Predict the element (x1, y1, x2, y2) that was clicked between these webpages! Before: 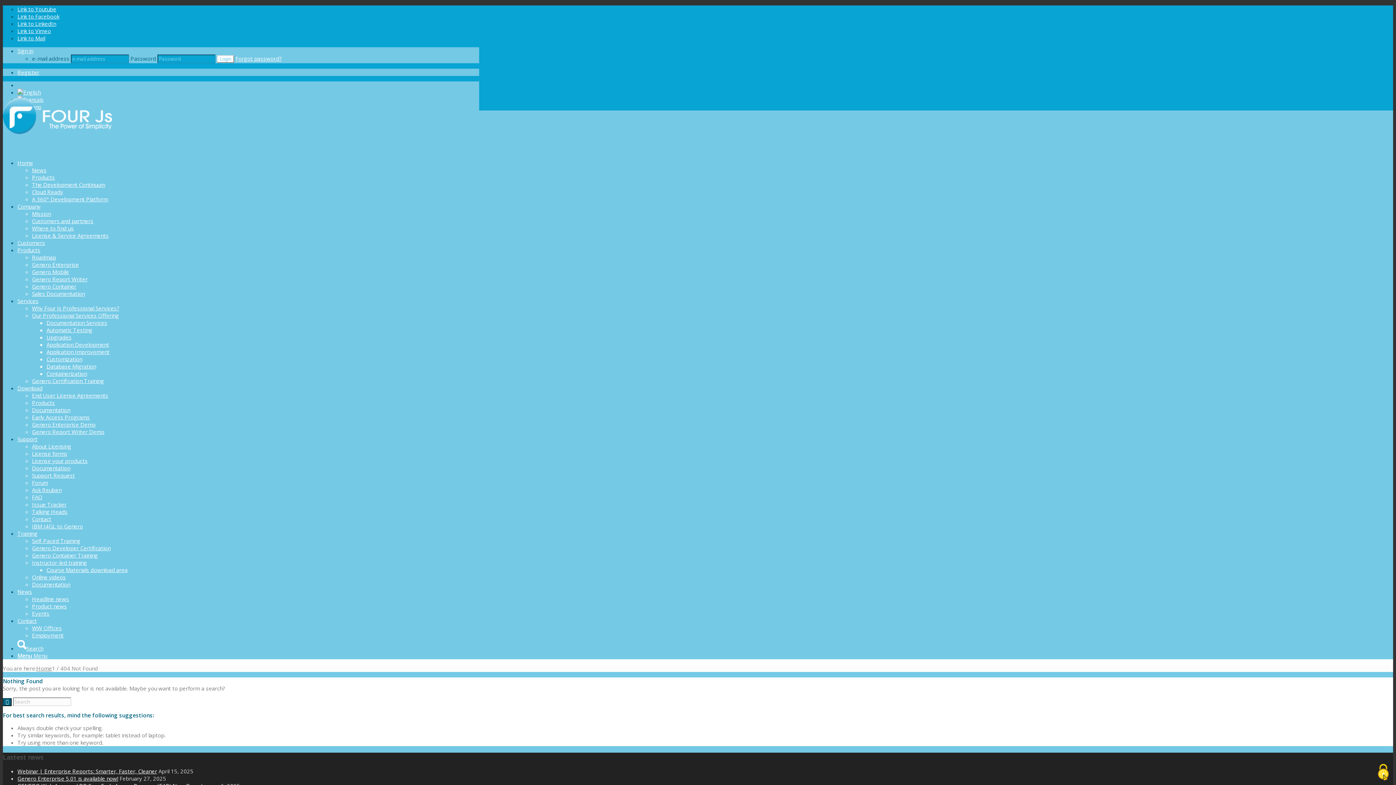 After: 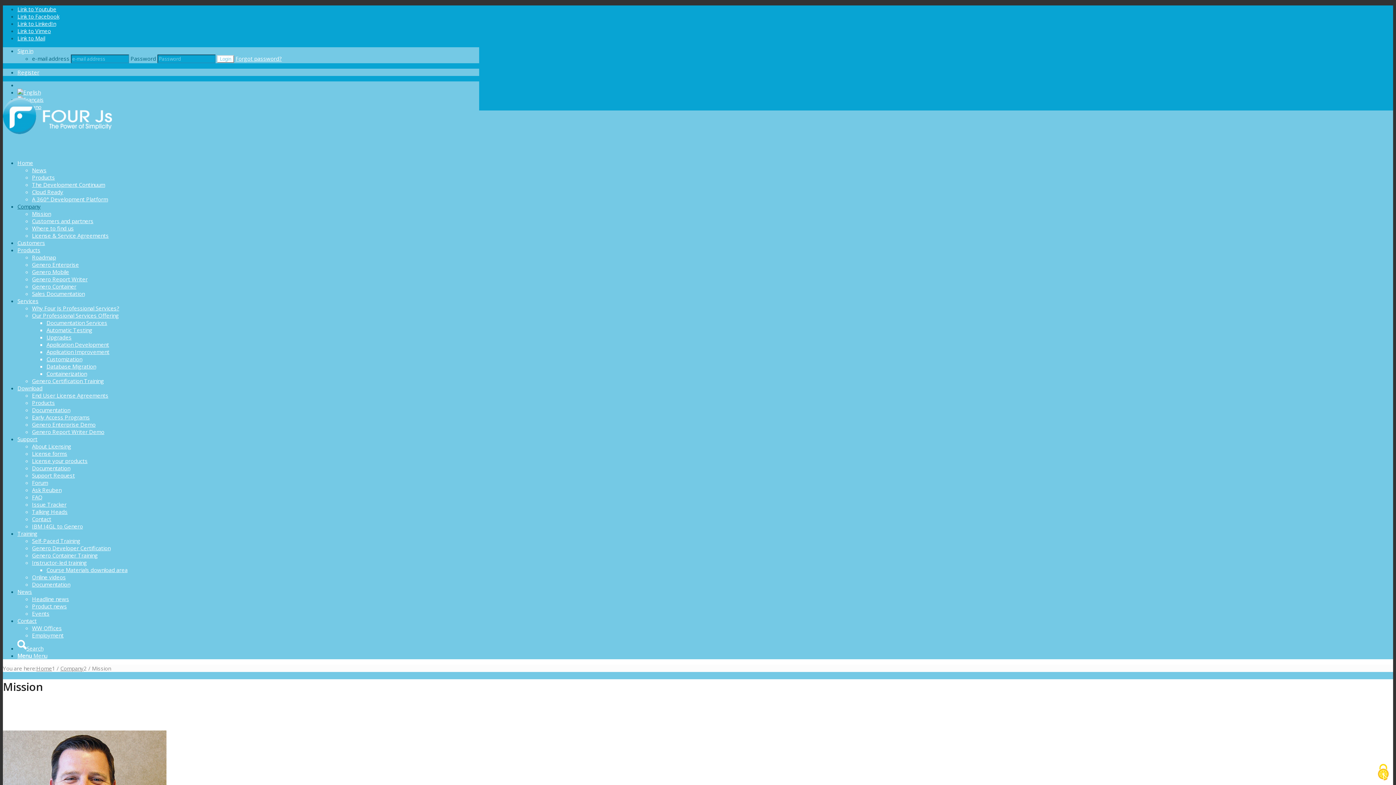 Action: bbox: (32, 210, 50, 217) label: Mission